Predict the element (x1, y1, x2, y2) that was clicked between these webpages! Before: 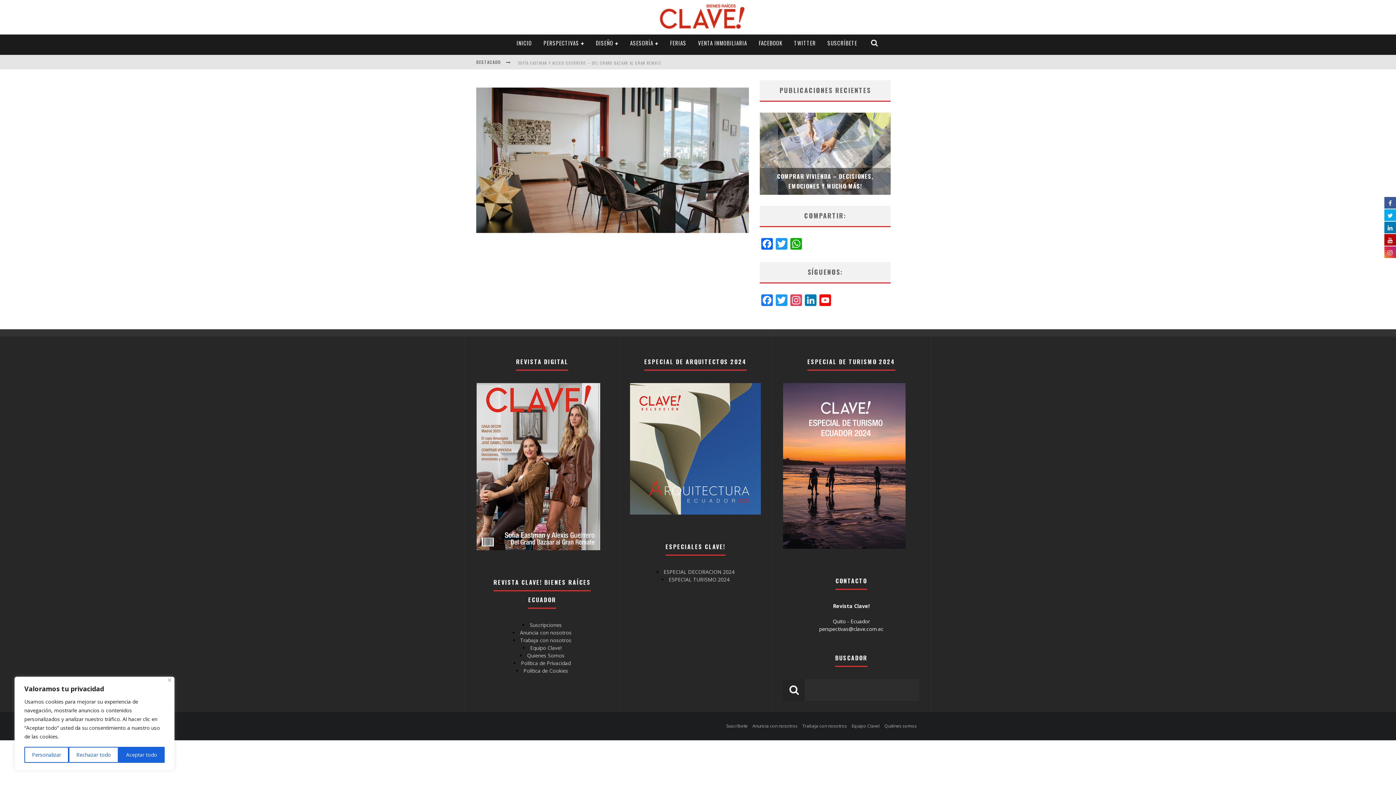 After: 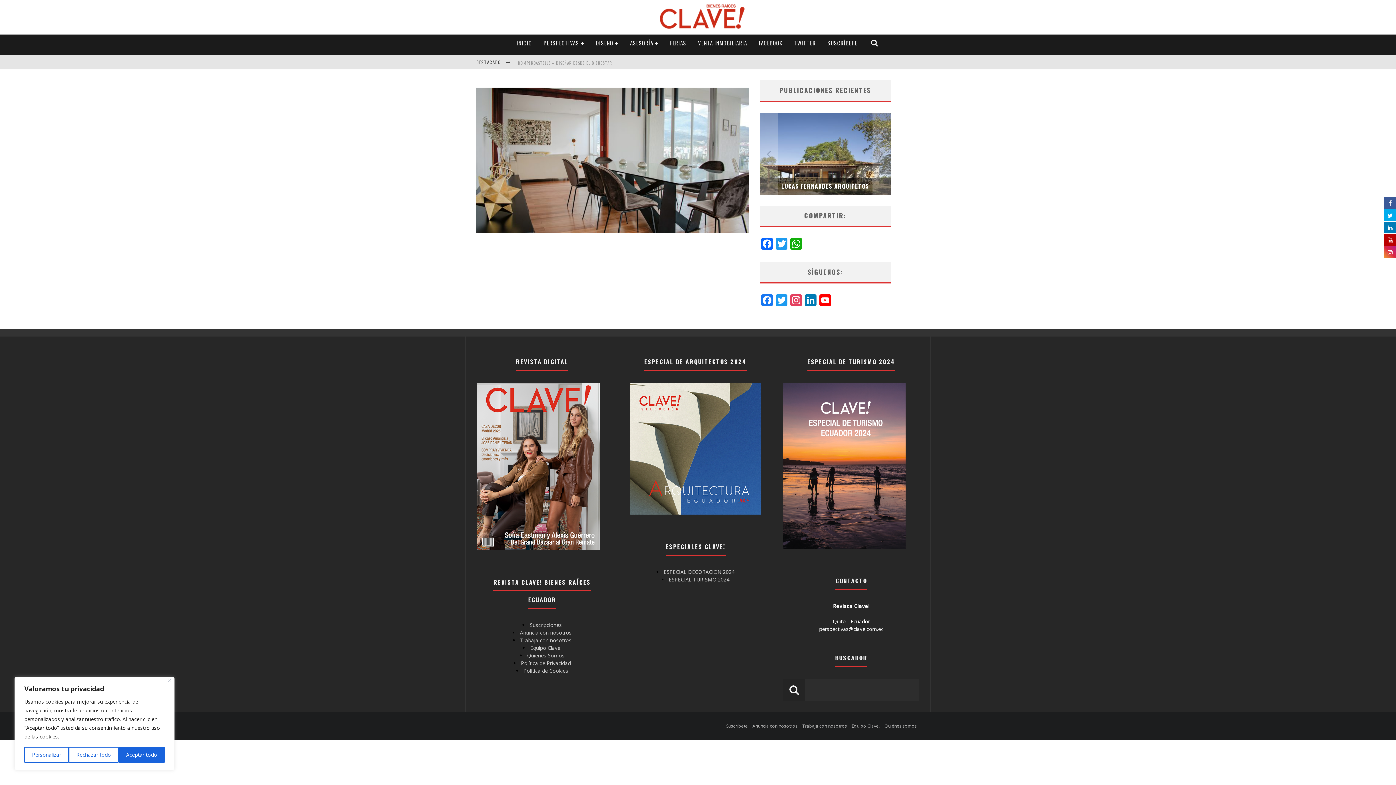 Action: bbox: (1384, 208, 1396, 221)